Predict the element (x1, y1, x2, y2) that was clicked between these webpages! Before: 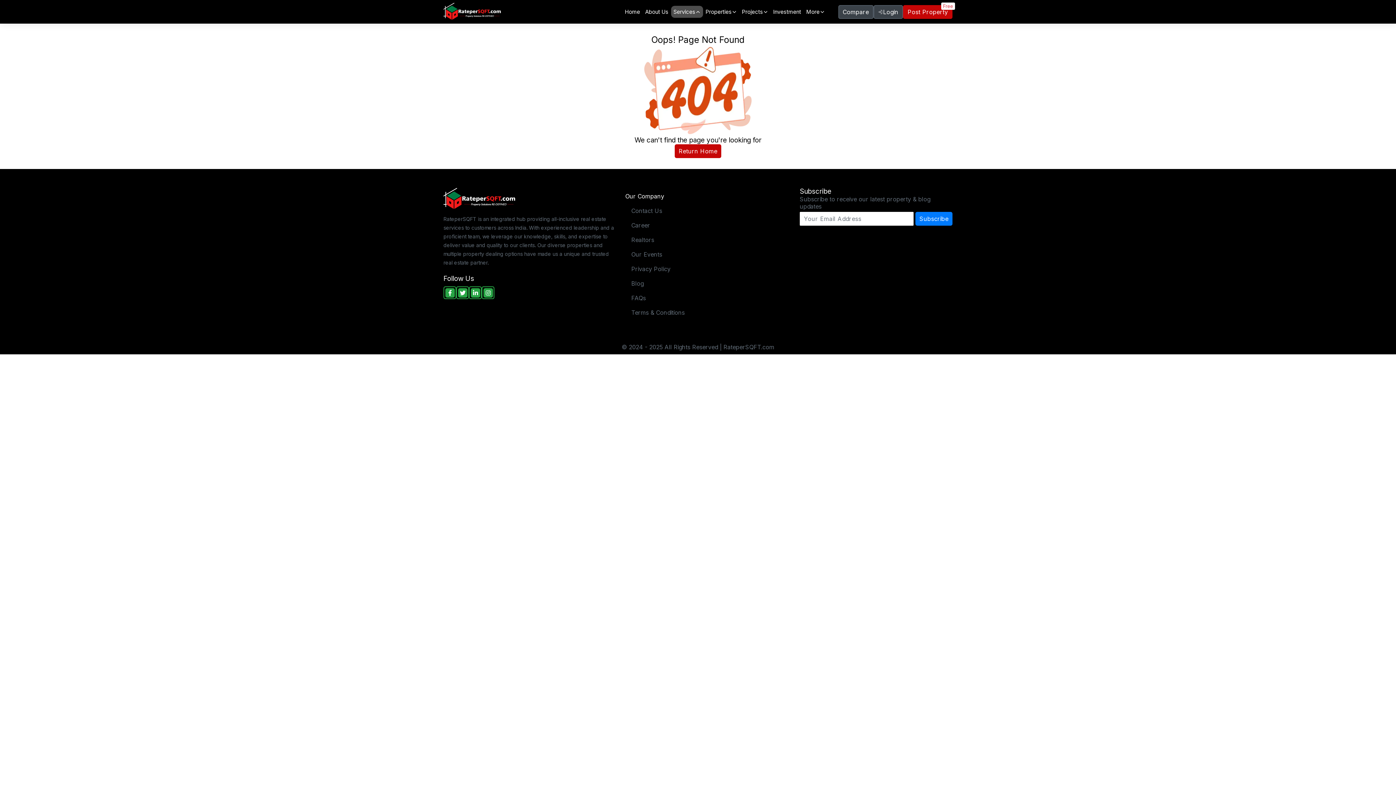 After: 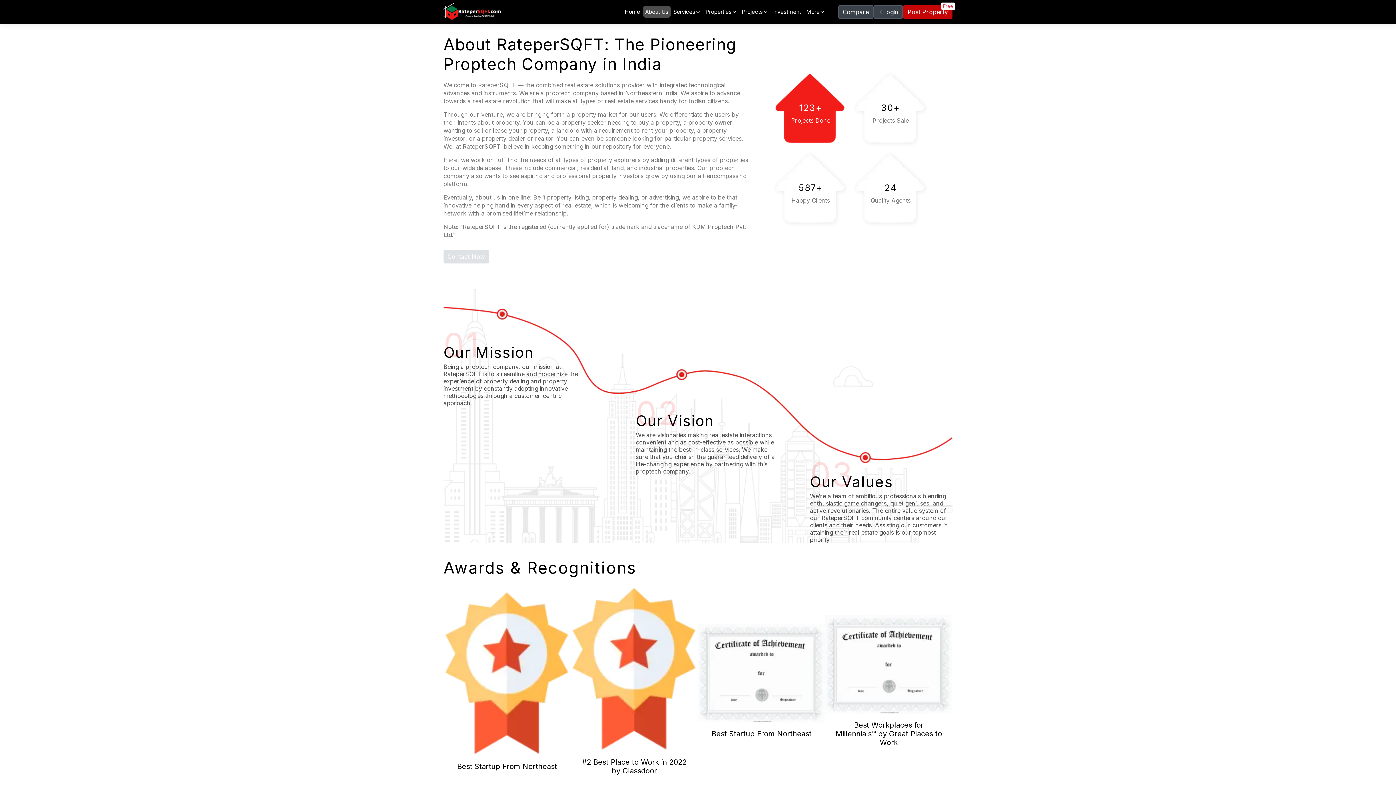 Action: bbox: (642, 5, 671, 17) label: About Us